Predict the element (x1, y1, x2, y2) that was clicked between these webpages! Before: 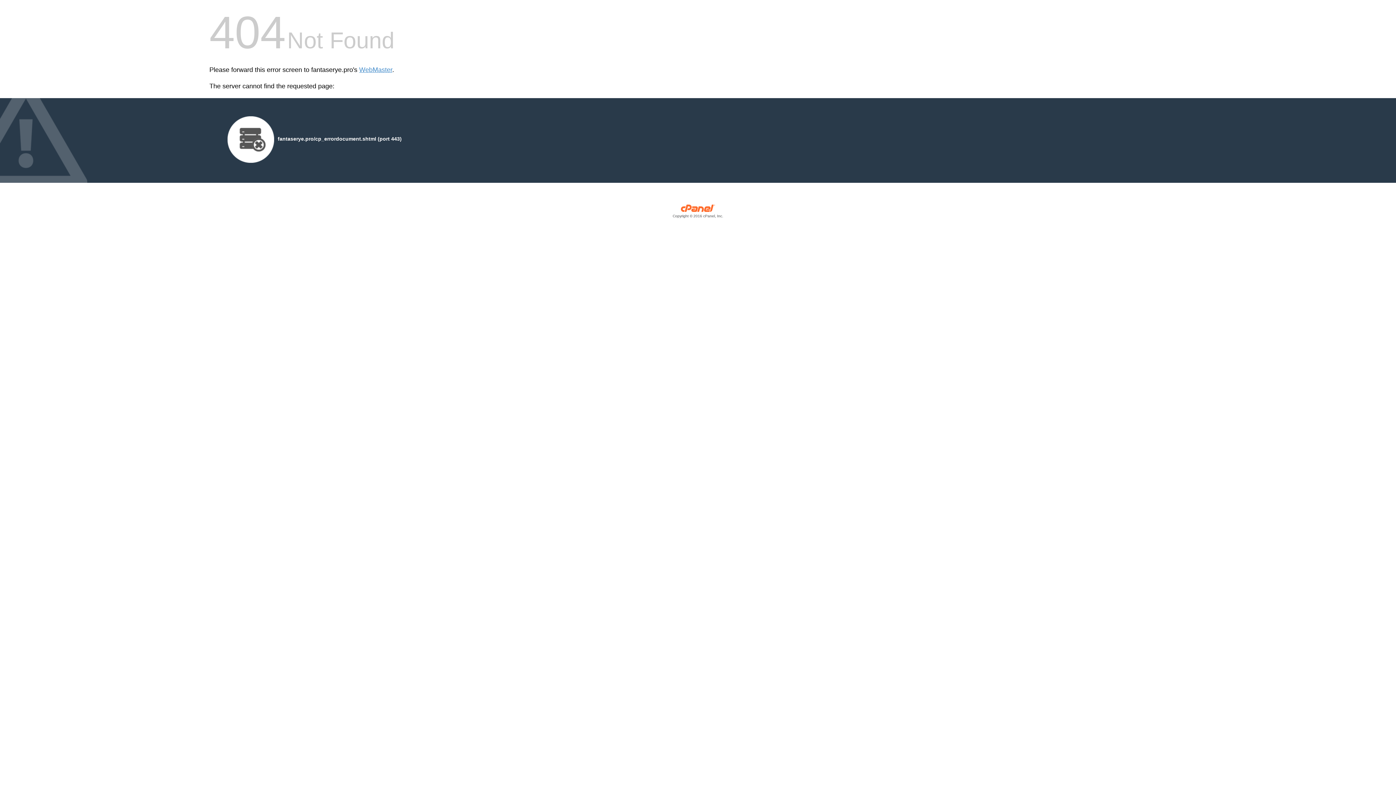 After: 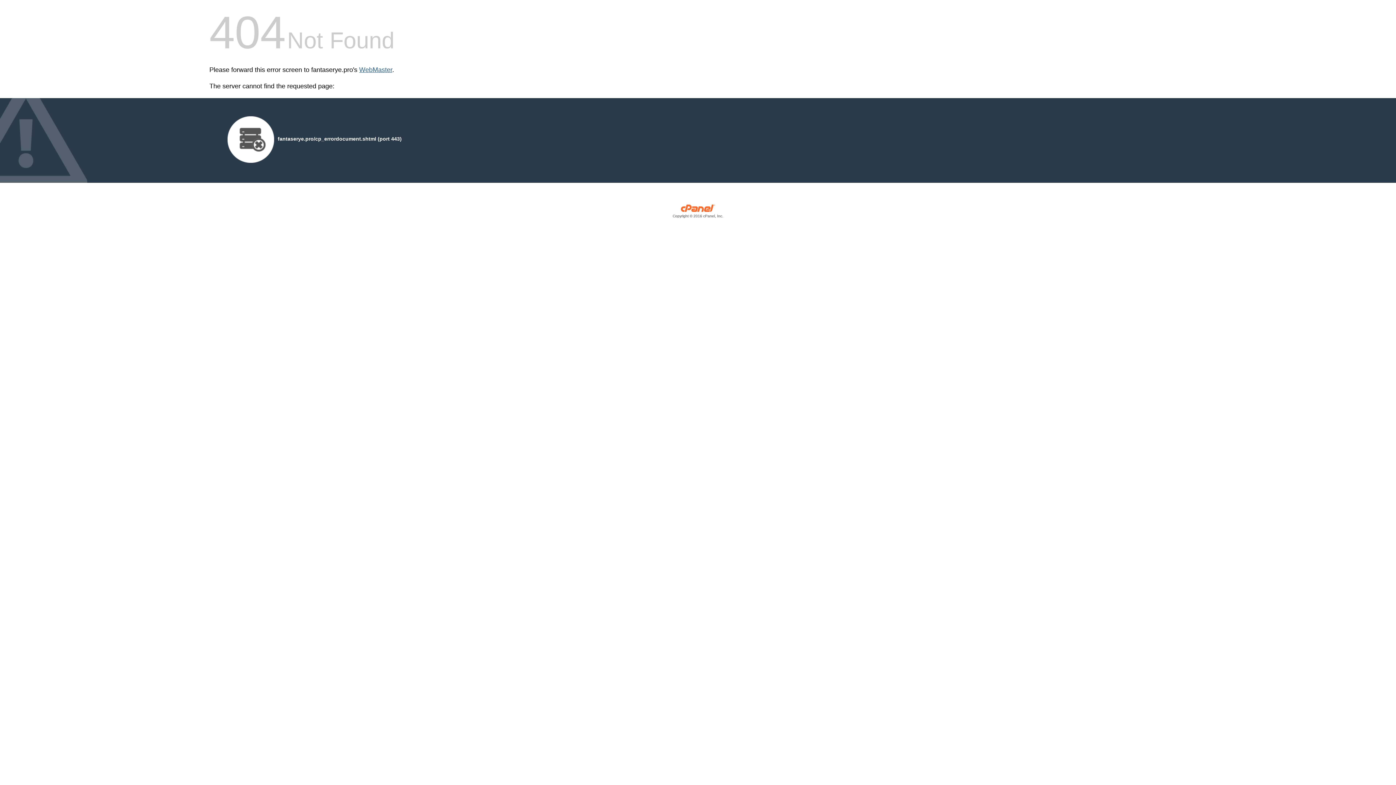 Action: bbox: (359, 66, 392, 73) label: WebMaster